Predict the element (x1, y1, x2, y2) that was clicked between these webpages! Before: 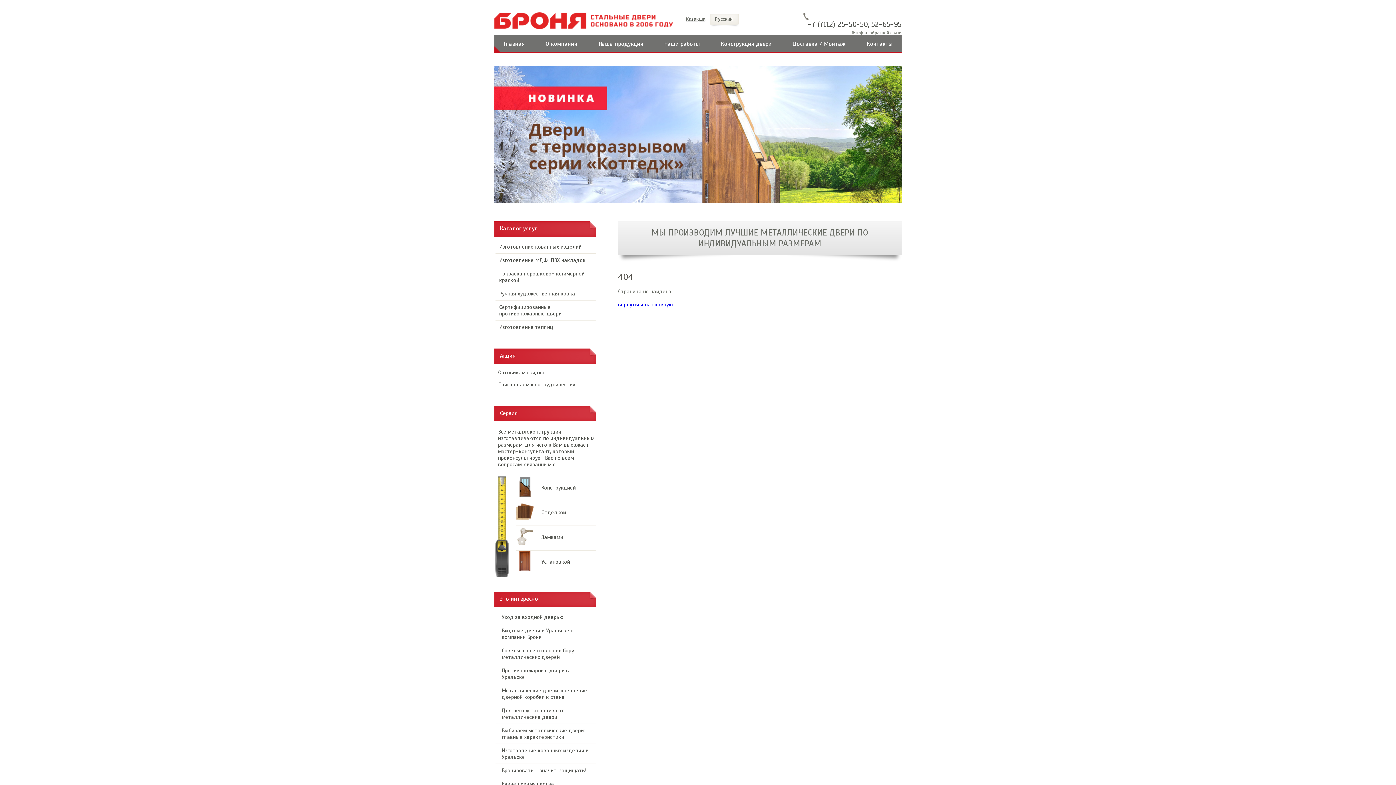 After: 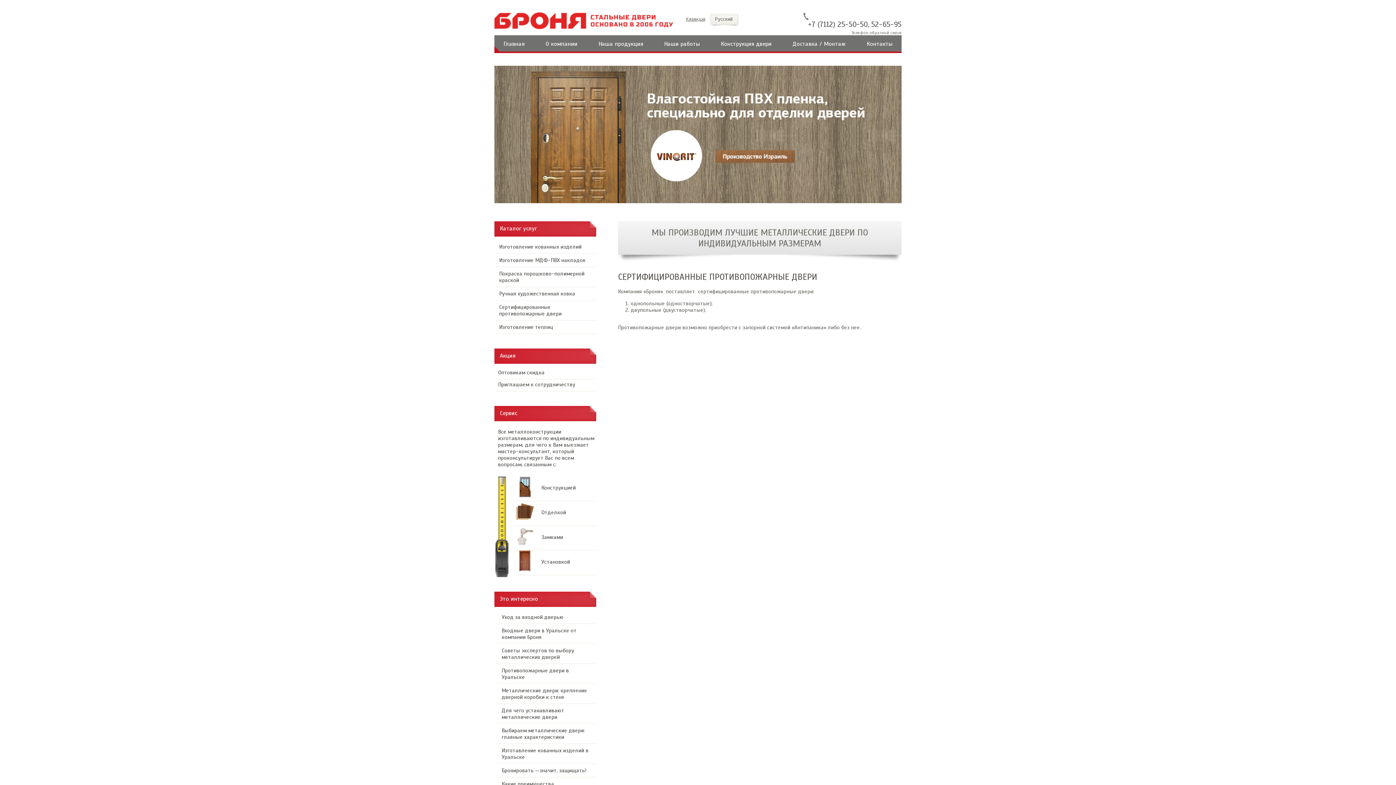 Action: bbox: (495, 300, 596, 320) label: Сертифицированные противопожарные двери